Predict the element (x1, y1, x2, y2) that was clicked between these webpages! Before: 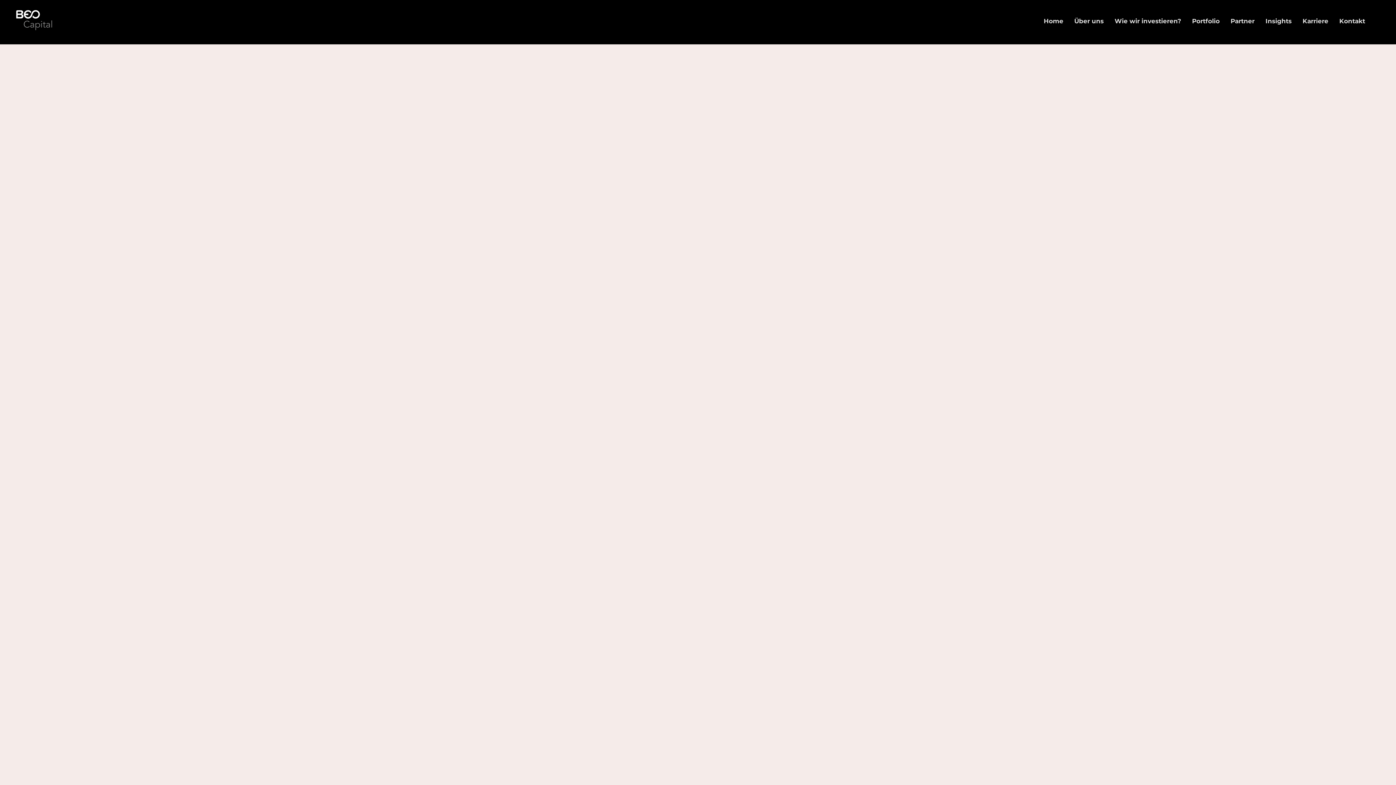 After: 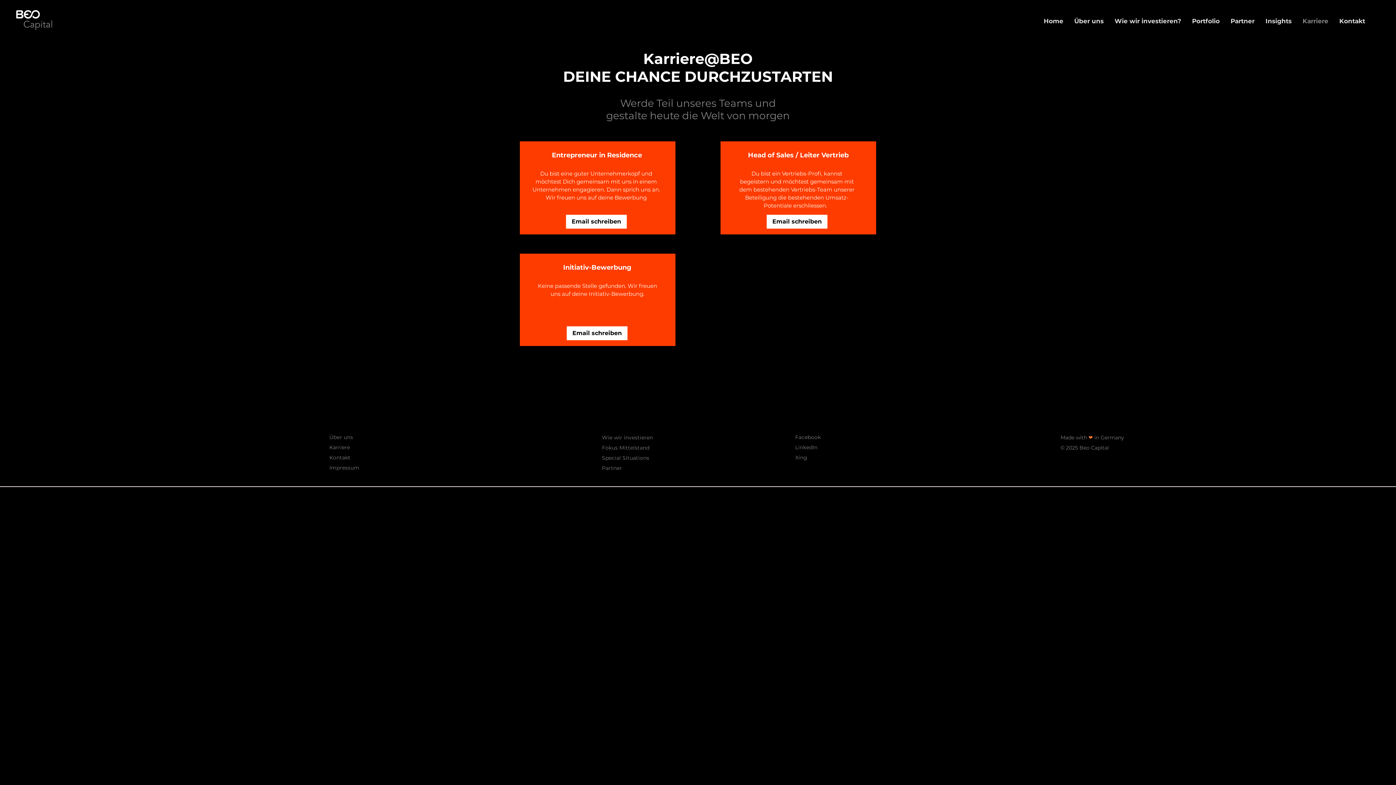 Action: bbox: (1297, 12, 1334, 30) label: Karriere